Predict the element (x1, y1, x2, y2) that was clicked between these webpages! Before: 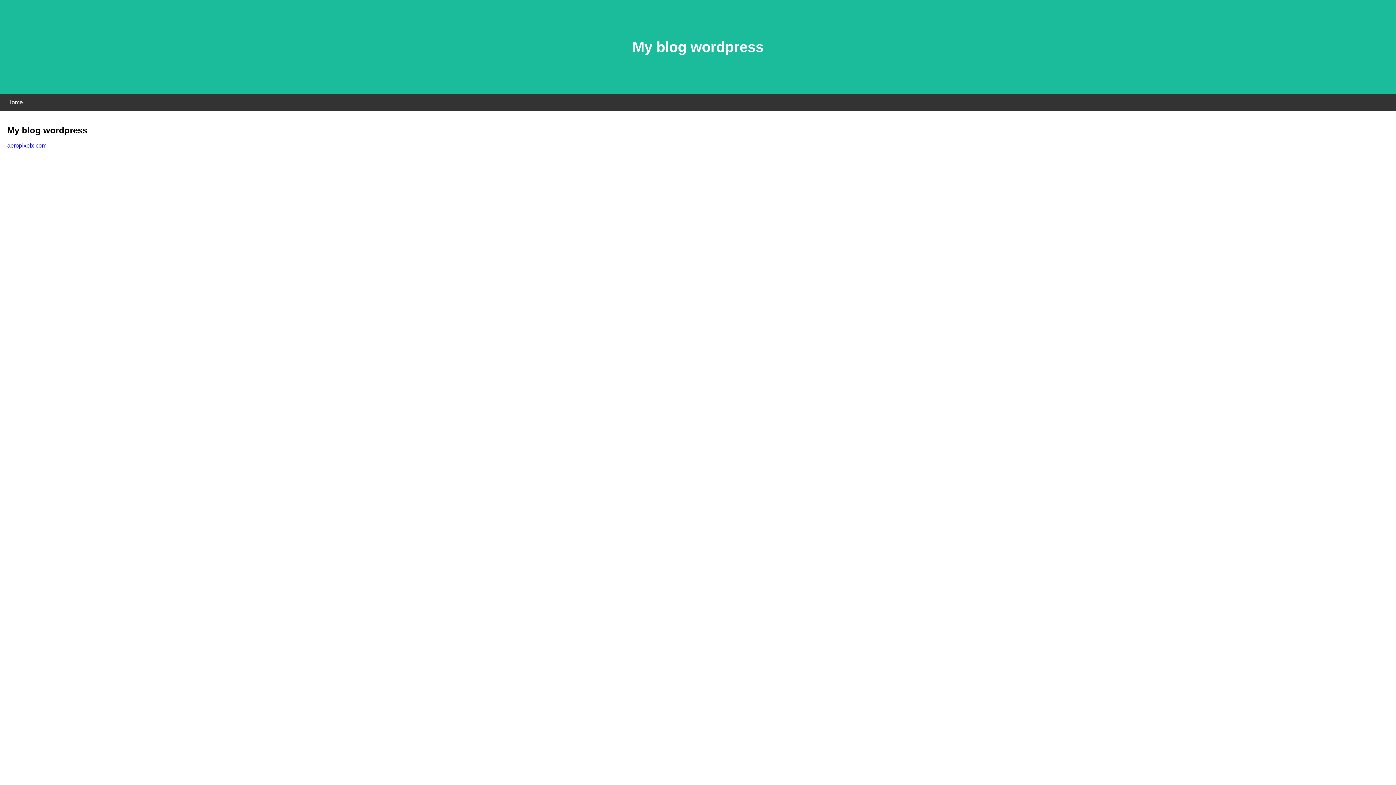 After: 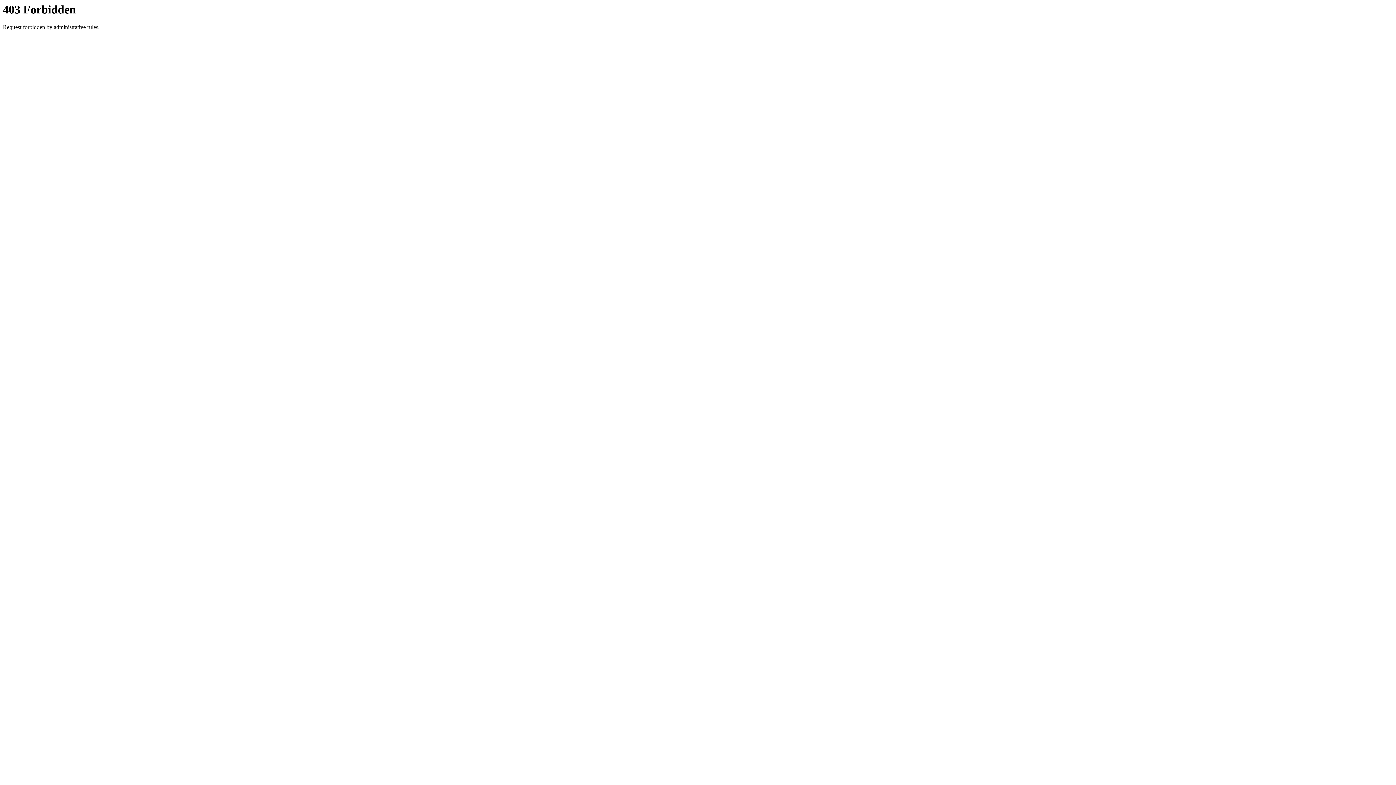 Action: label: aeropixelx.com bbox: (7, 142, 46, 148)